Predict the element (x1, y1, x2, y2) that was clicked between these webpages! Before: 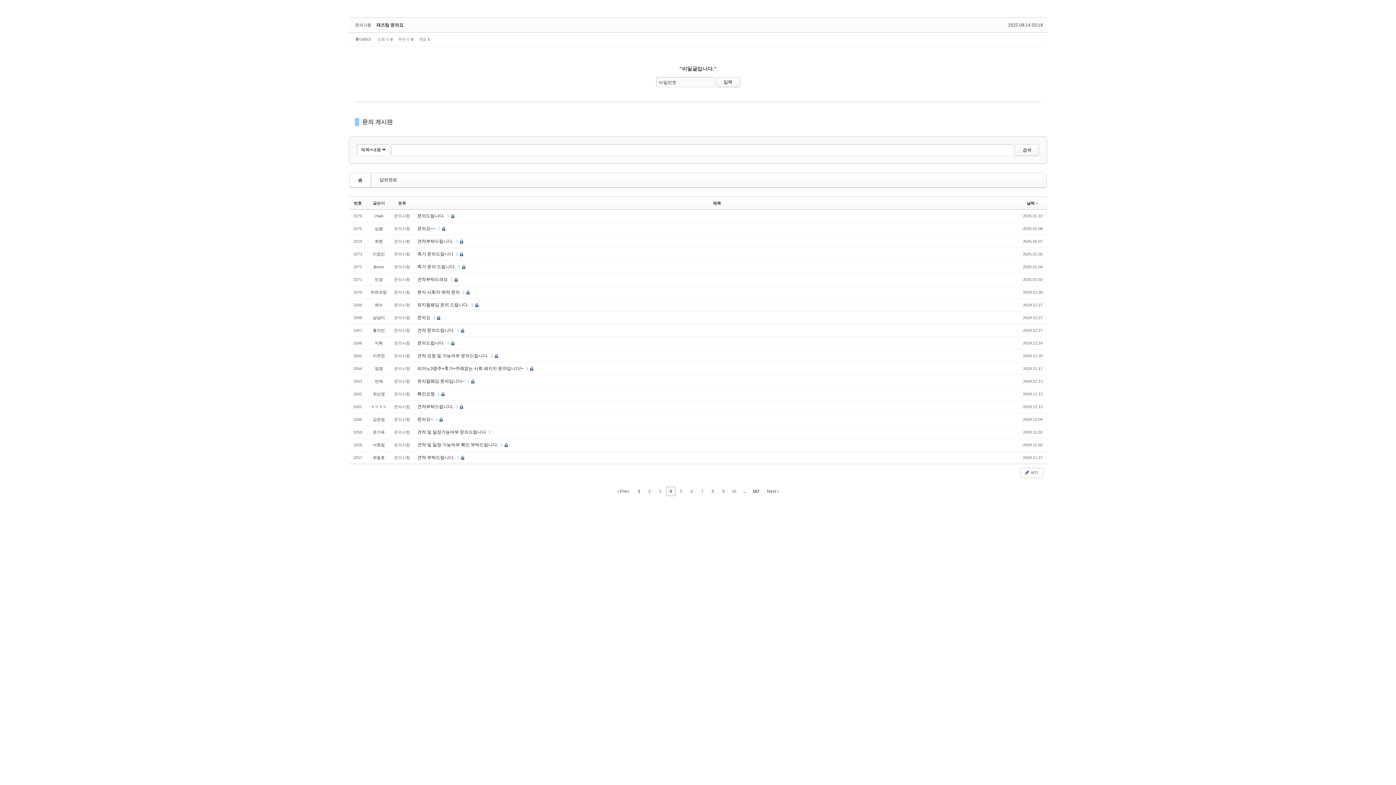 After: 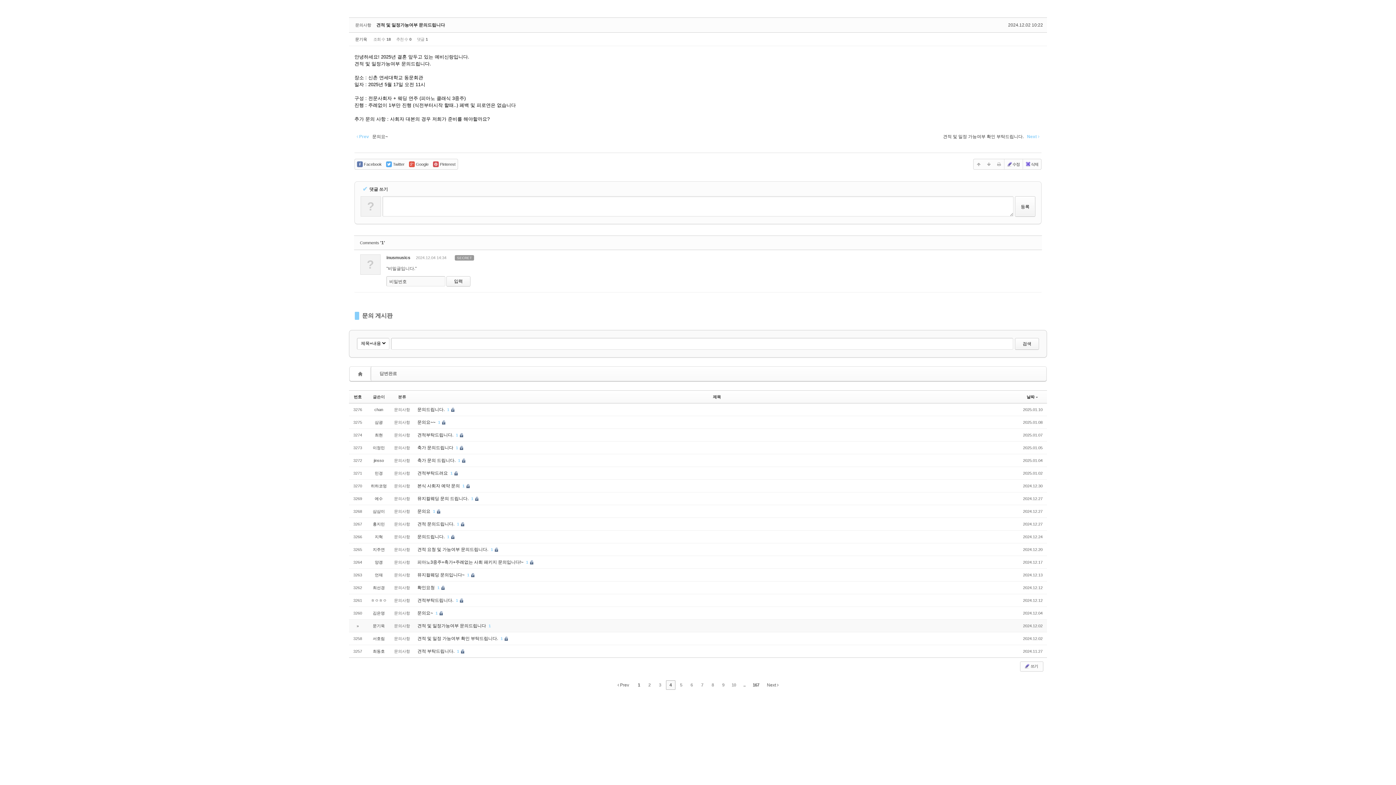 Action: bbox: (488, 430, 490, 434) label: 1